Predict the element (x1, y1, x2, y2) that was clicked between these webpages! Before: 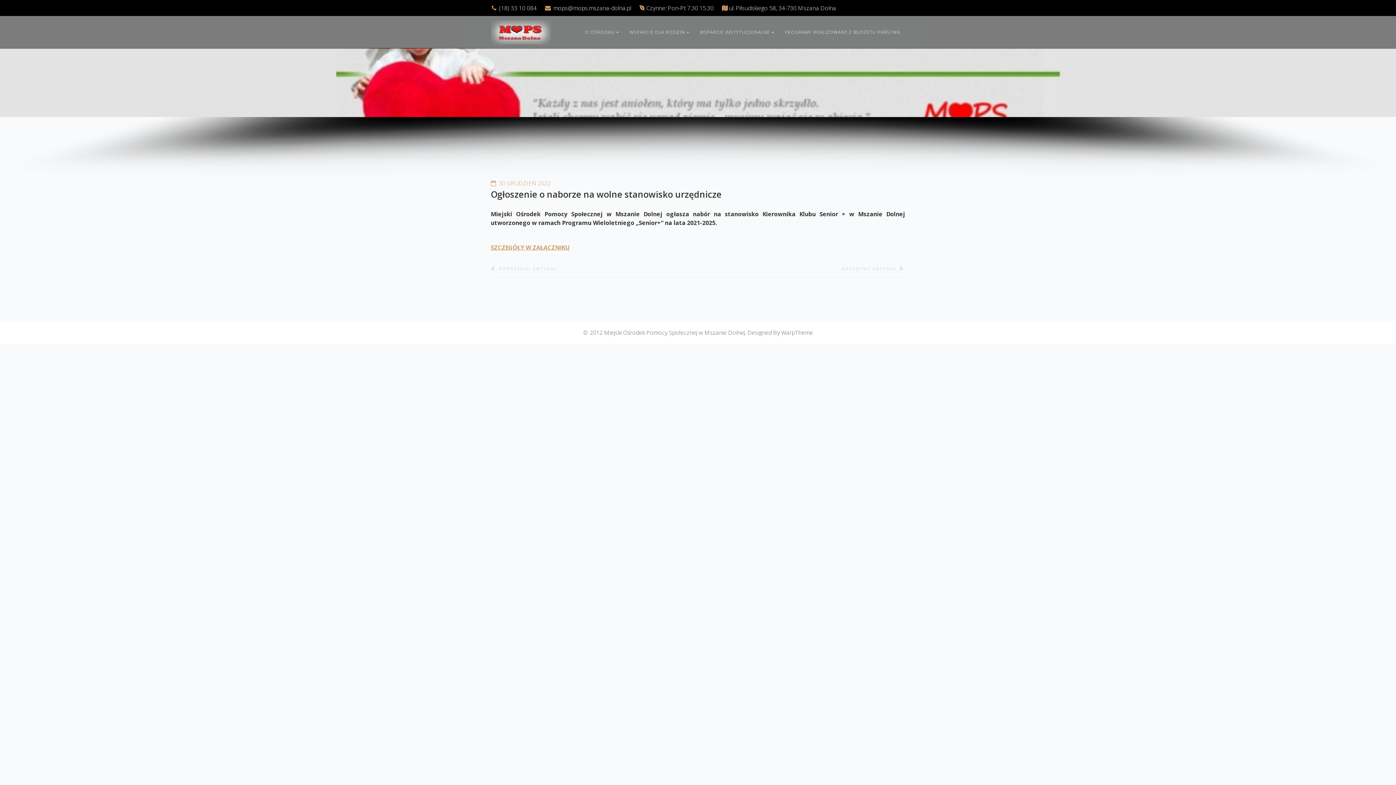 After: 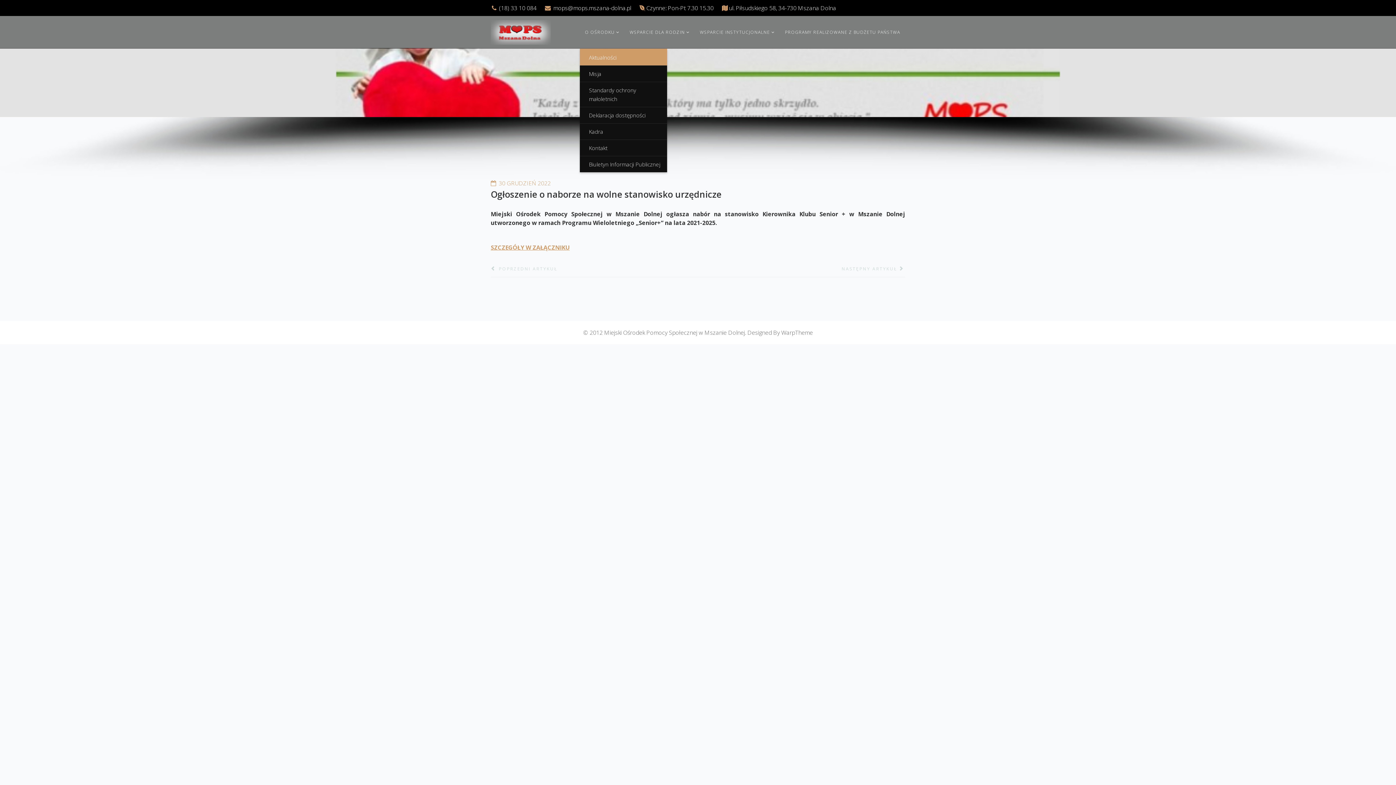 Action: bbox: (580, 16, 624, 48) label: O OŚRODKU